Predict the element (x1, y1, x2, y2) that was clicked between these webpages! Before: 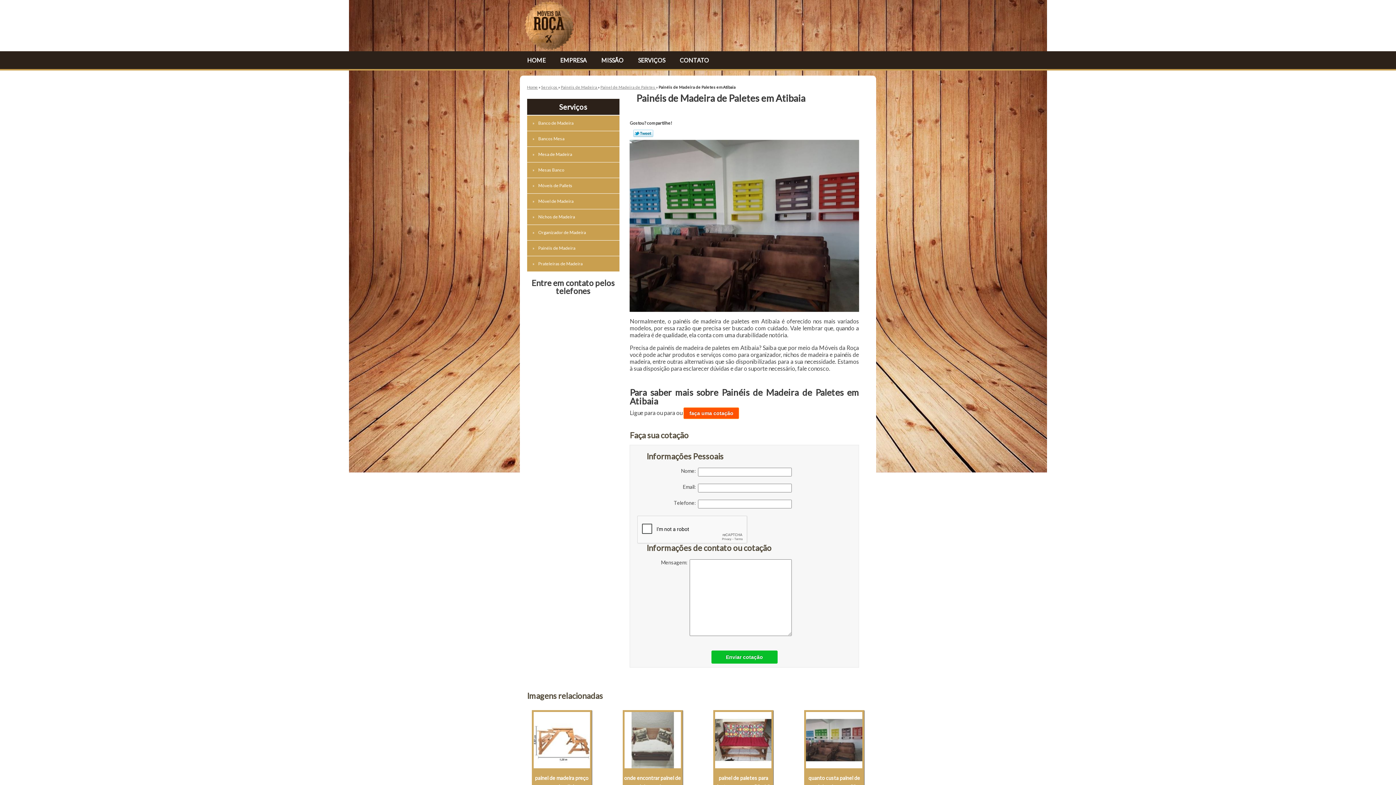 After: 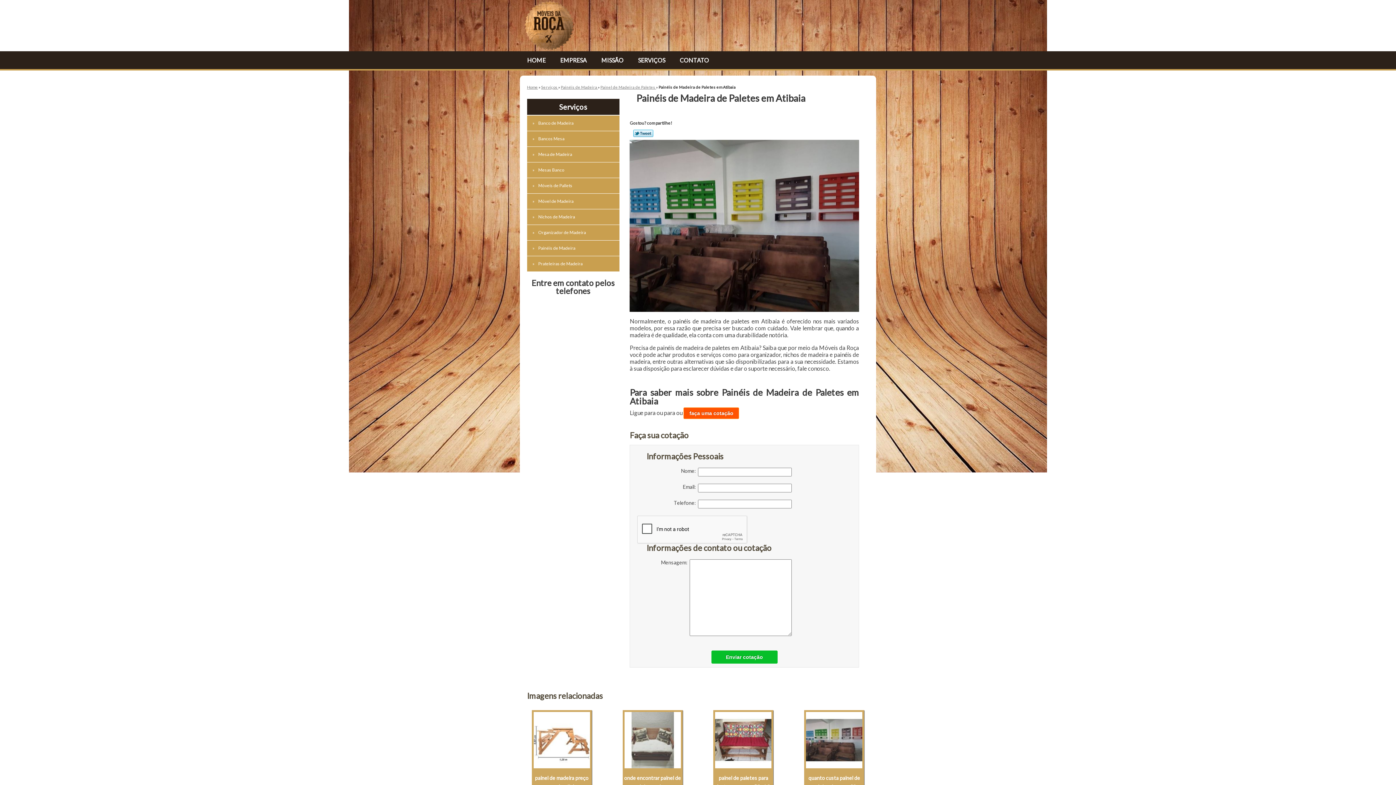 Action: bbox: (633, 129, 653, 137) label: Tweetar